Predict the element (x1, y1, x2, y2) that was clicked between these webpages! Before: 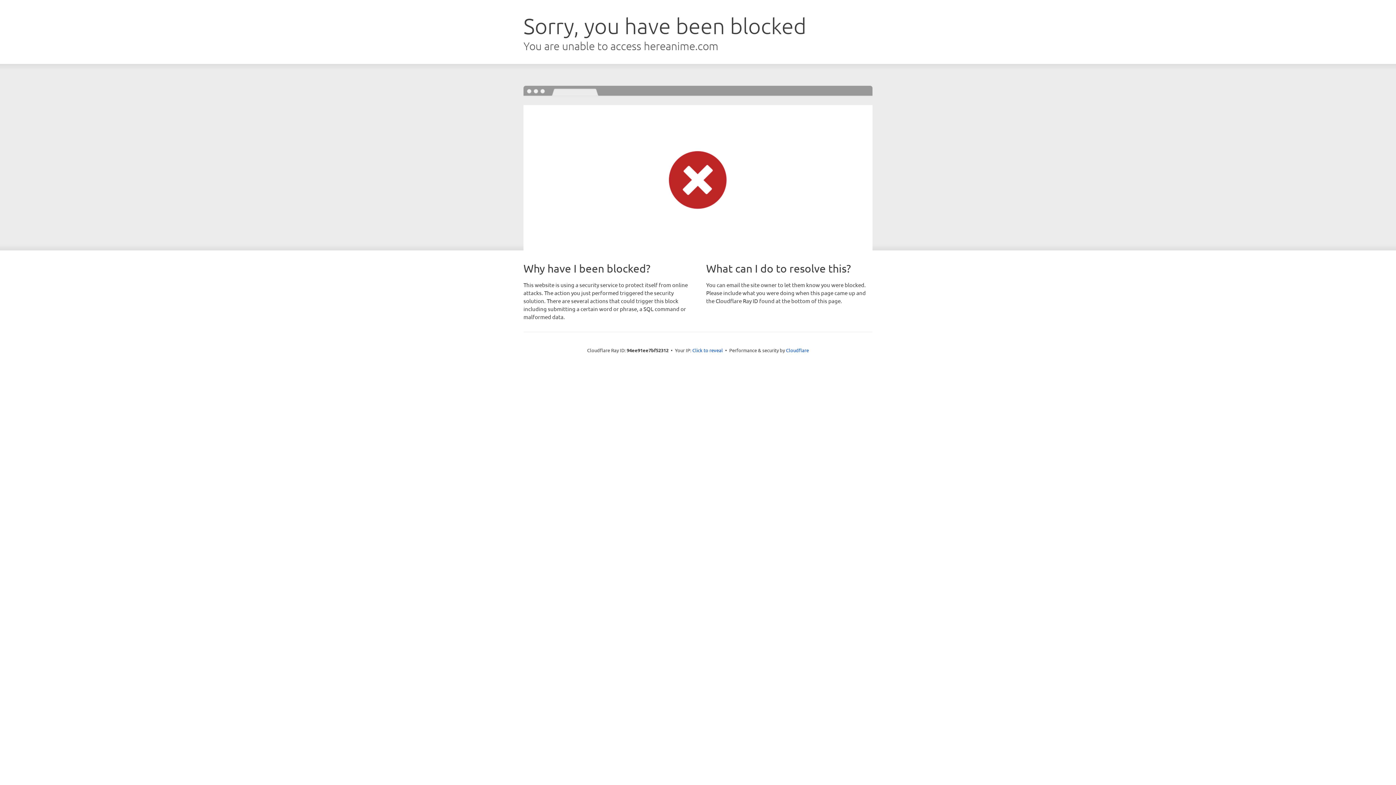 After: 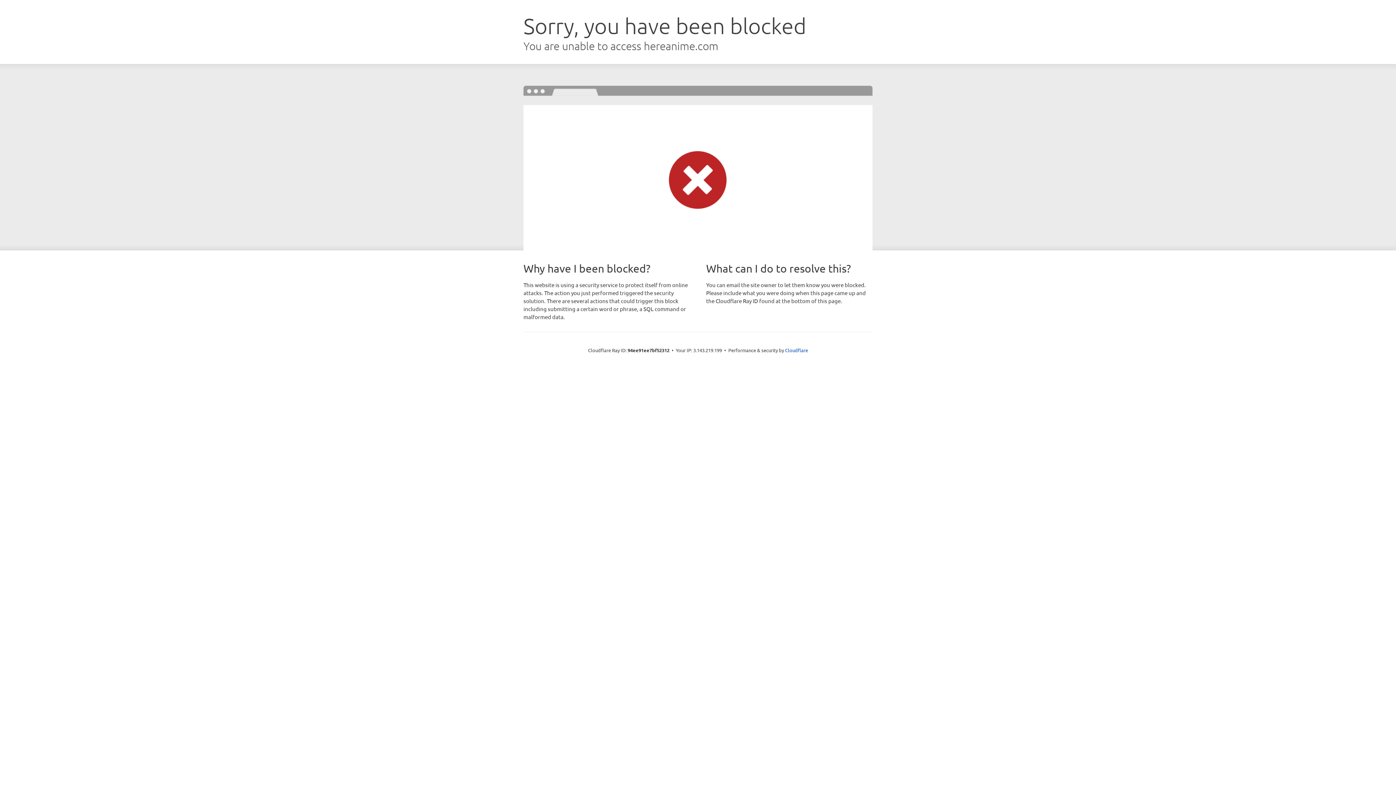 Action: label: Click to reveal bbox: (692, 346, 723, 353)